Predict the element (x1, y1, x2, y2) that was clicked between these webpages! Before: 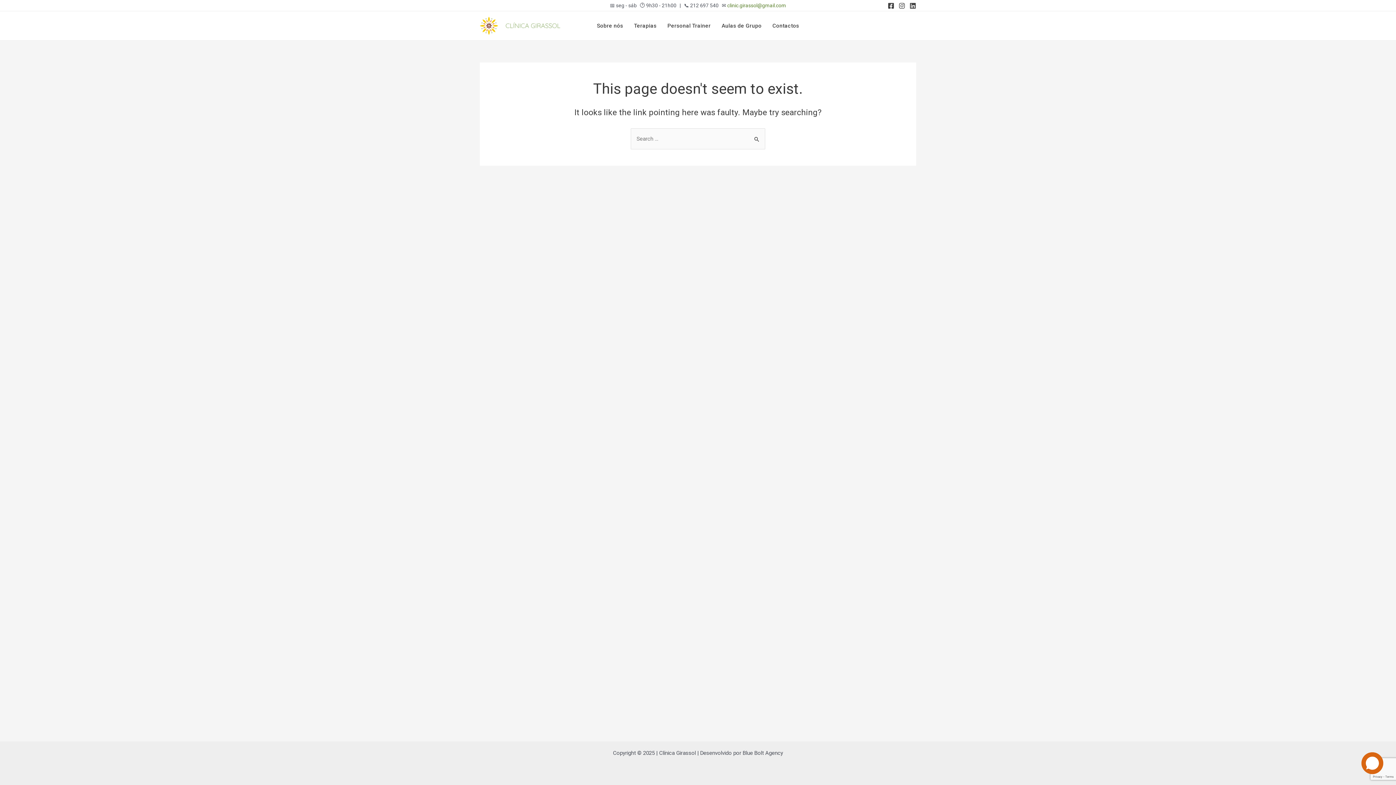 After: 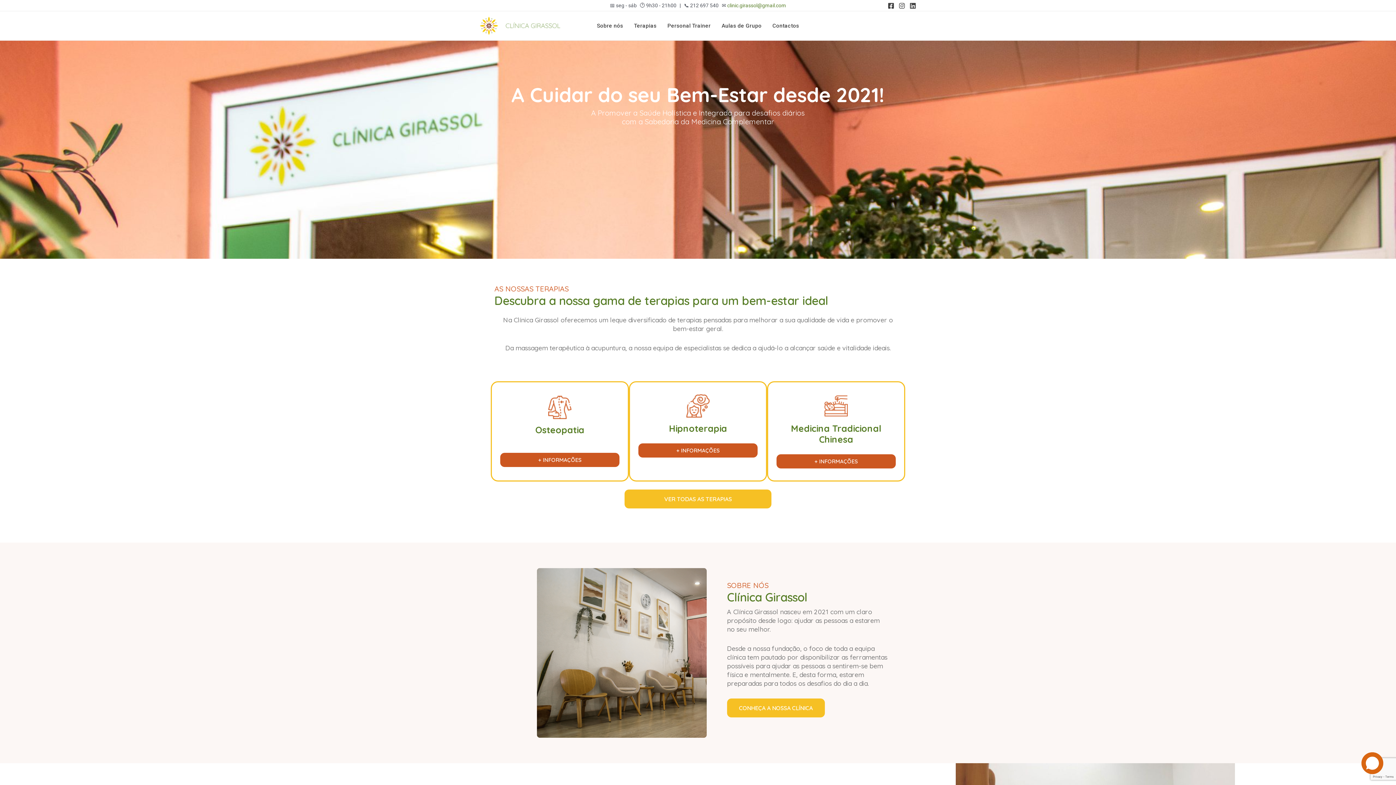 Action: bbox: (480, 22, 560, 28)